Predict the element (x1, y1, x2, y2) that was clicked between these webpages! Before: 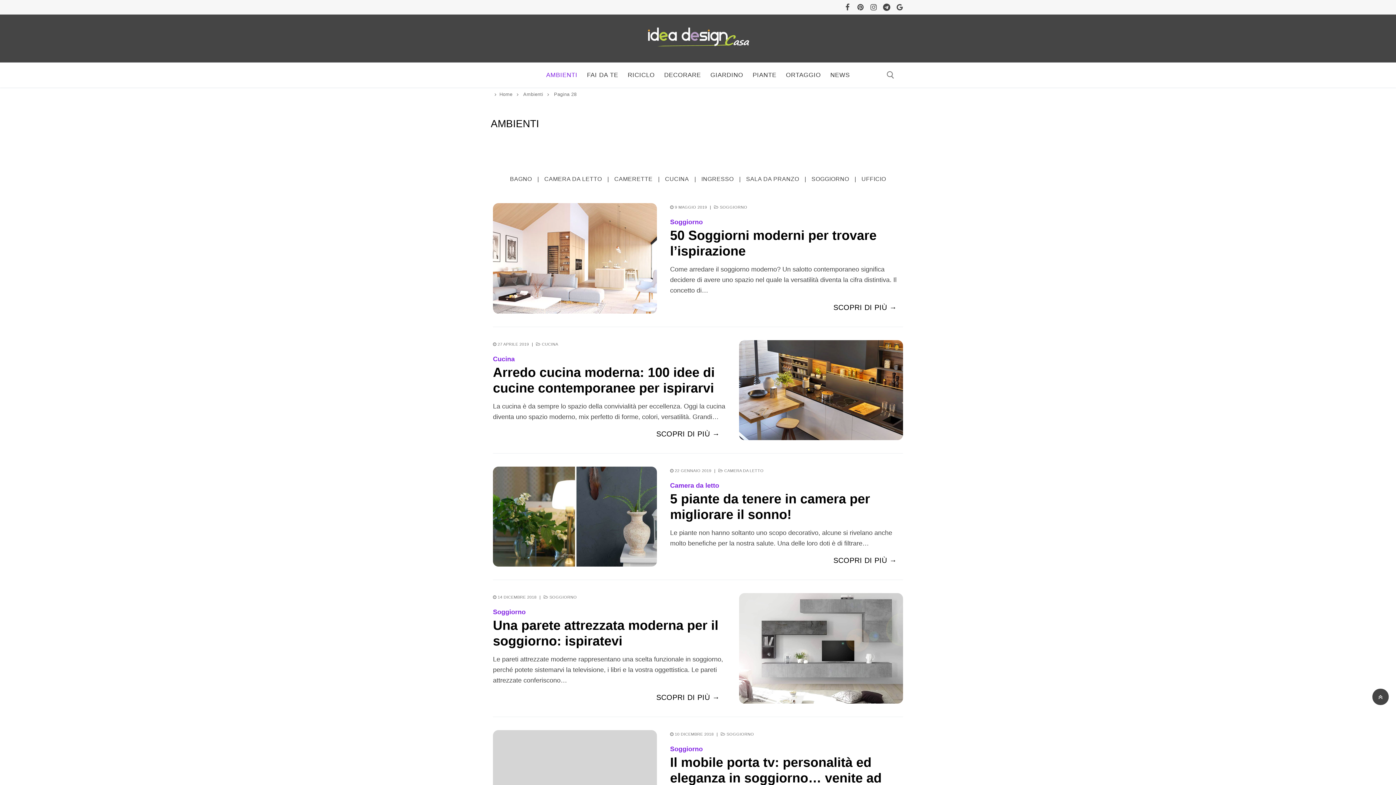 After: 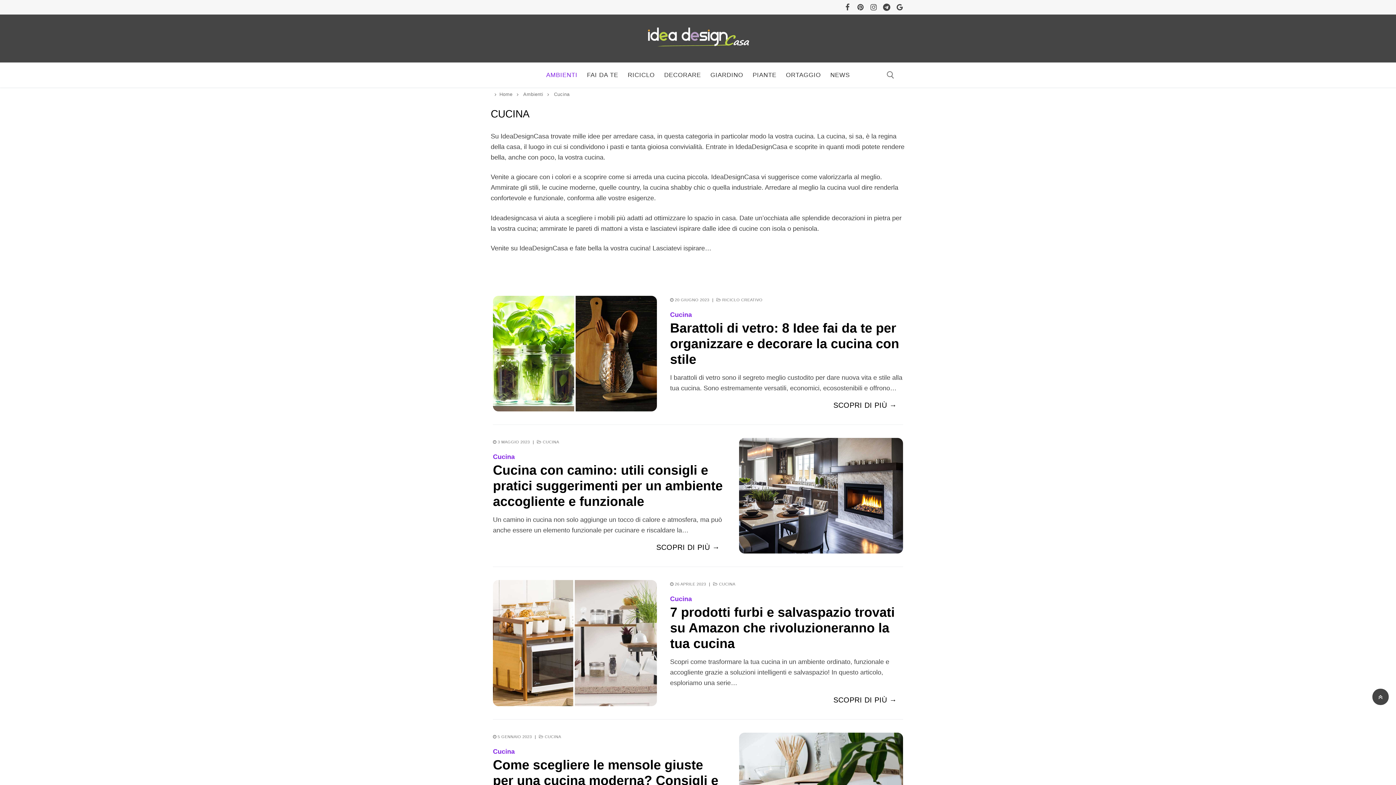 Action: label: Cucina bbox: (493, 355, 514, 362)